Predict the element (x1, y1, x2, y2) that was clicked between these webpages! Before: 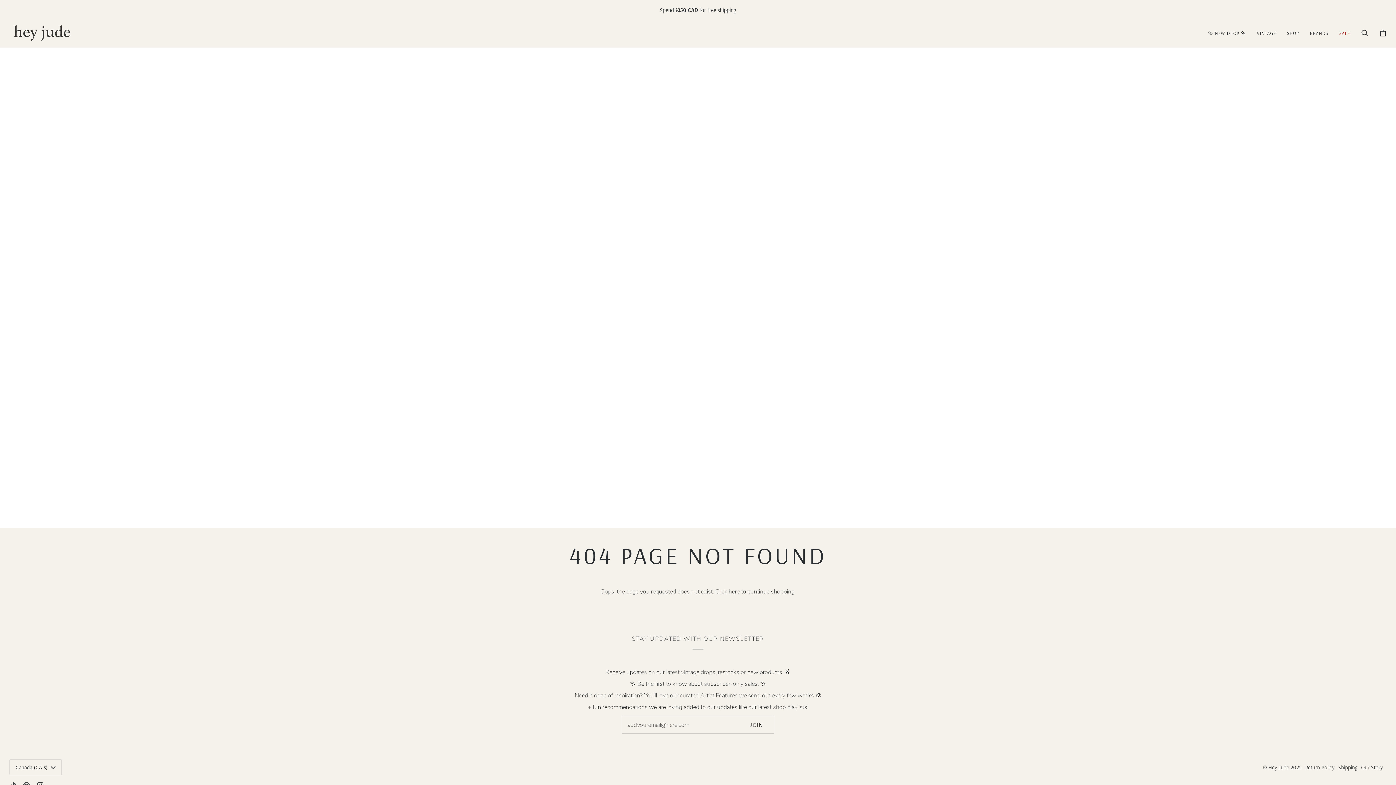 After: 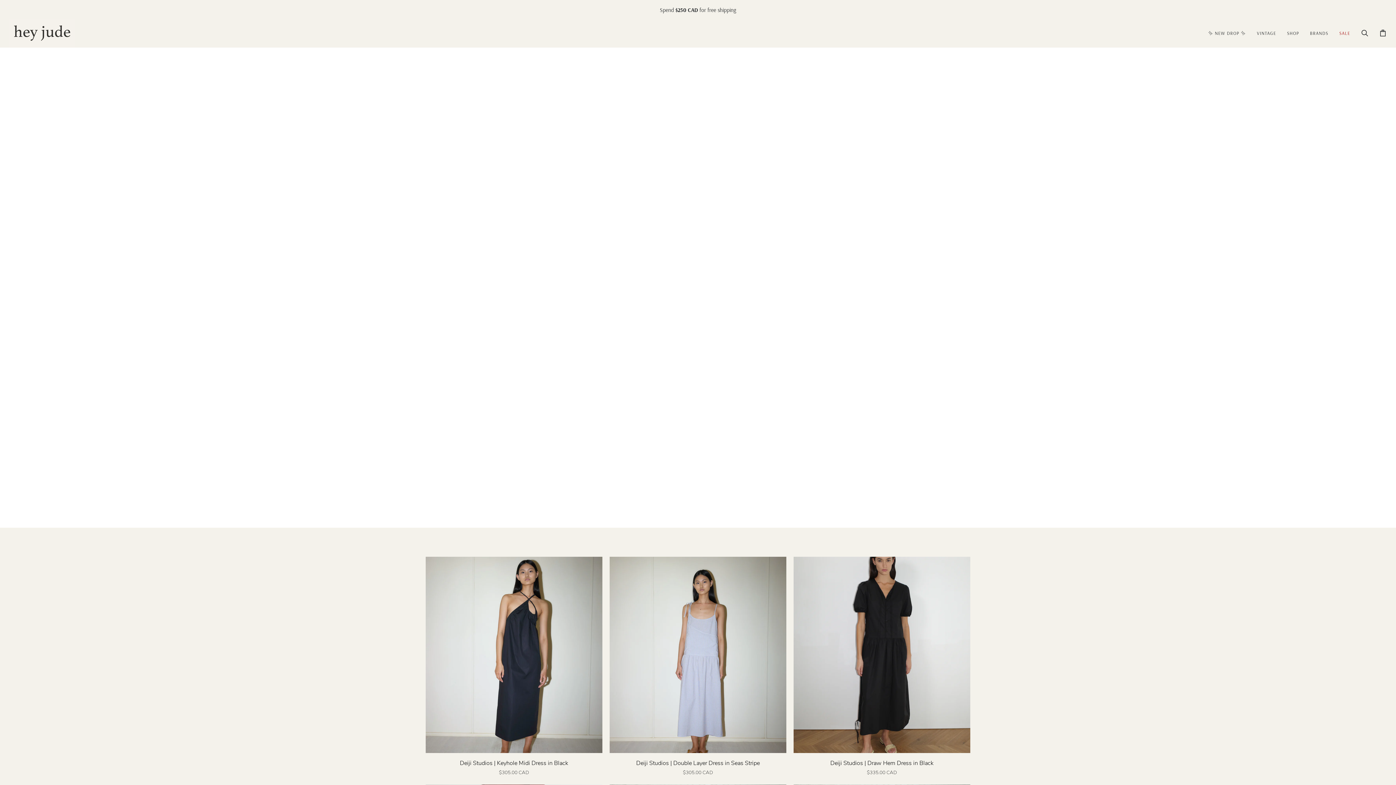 Action: label: SHOP bbox: (1281, 18, 1304, 47)